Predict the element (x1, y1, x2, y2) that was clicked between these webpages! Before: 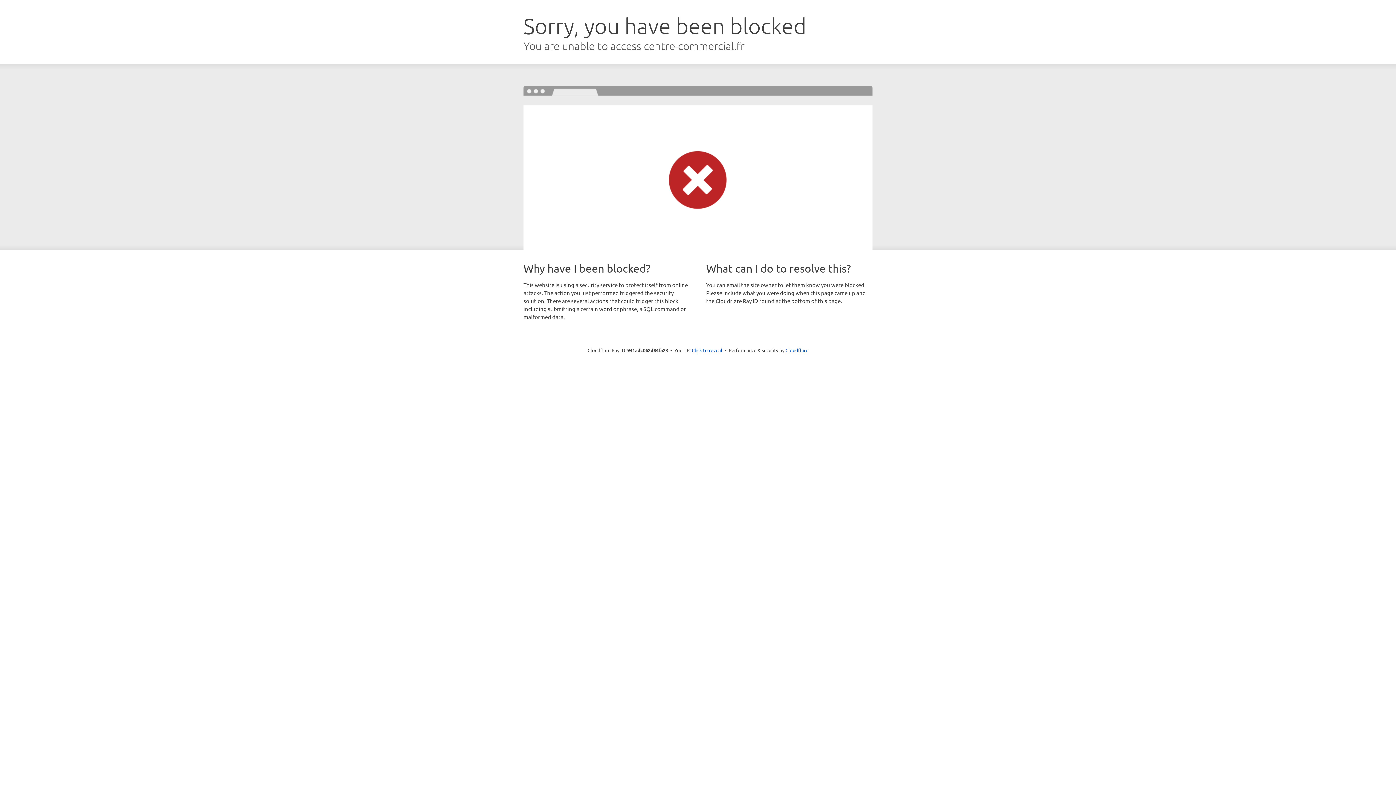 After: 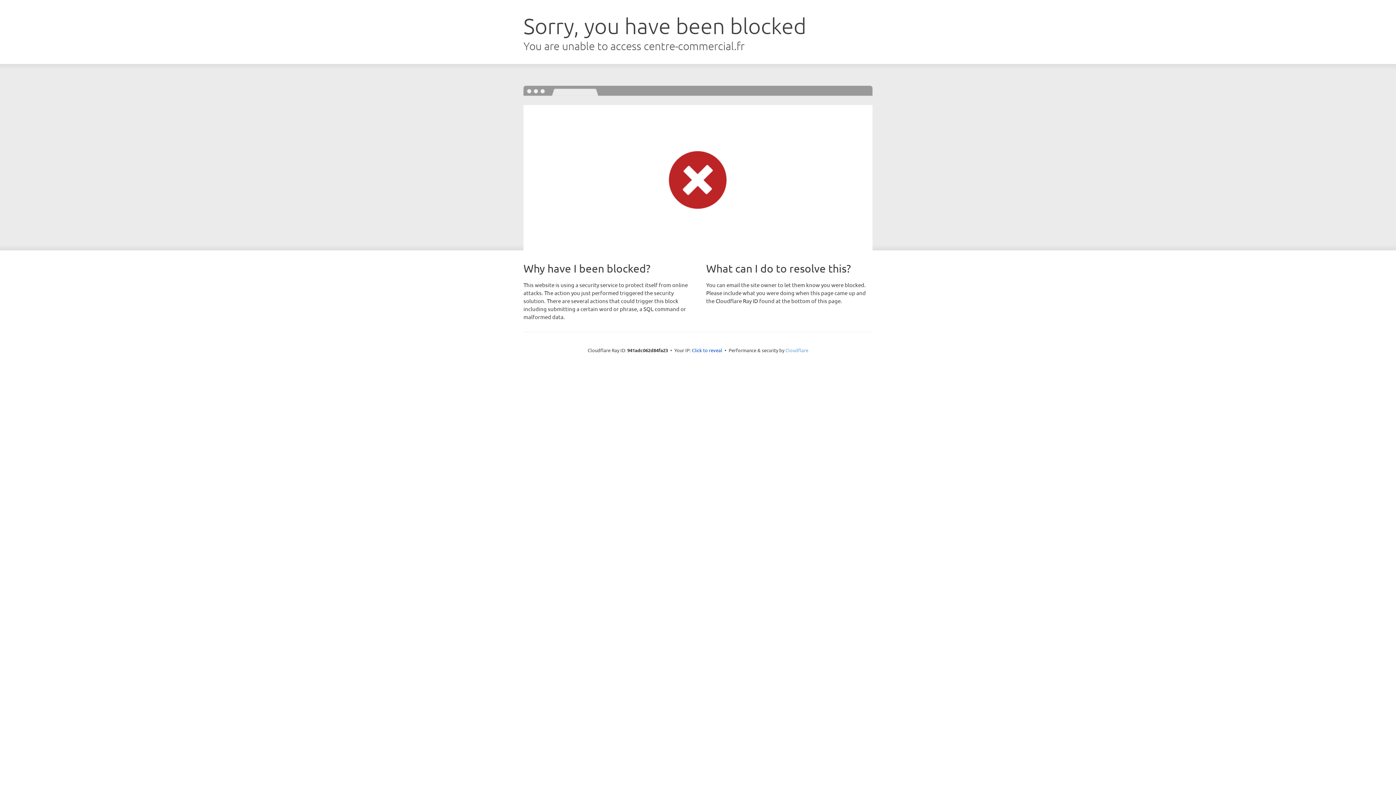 Action: bbox: (785, 347, 808, 353) label: Cloudflare